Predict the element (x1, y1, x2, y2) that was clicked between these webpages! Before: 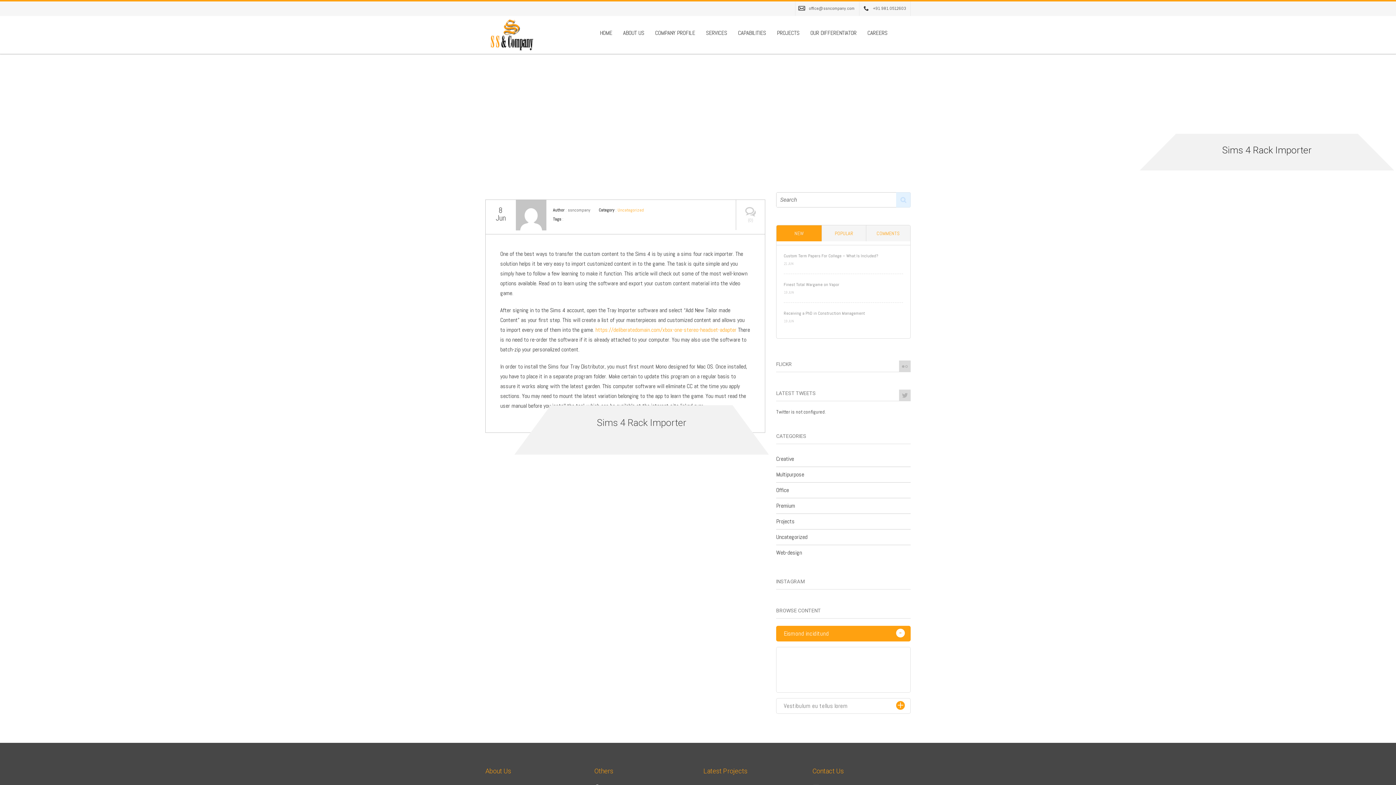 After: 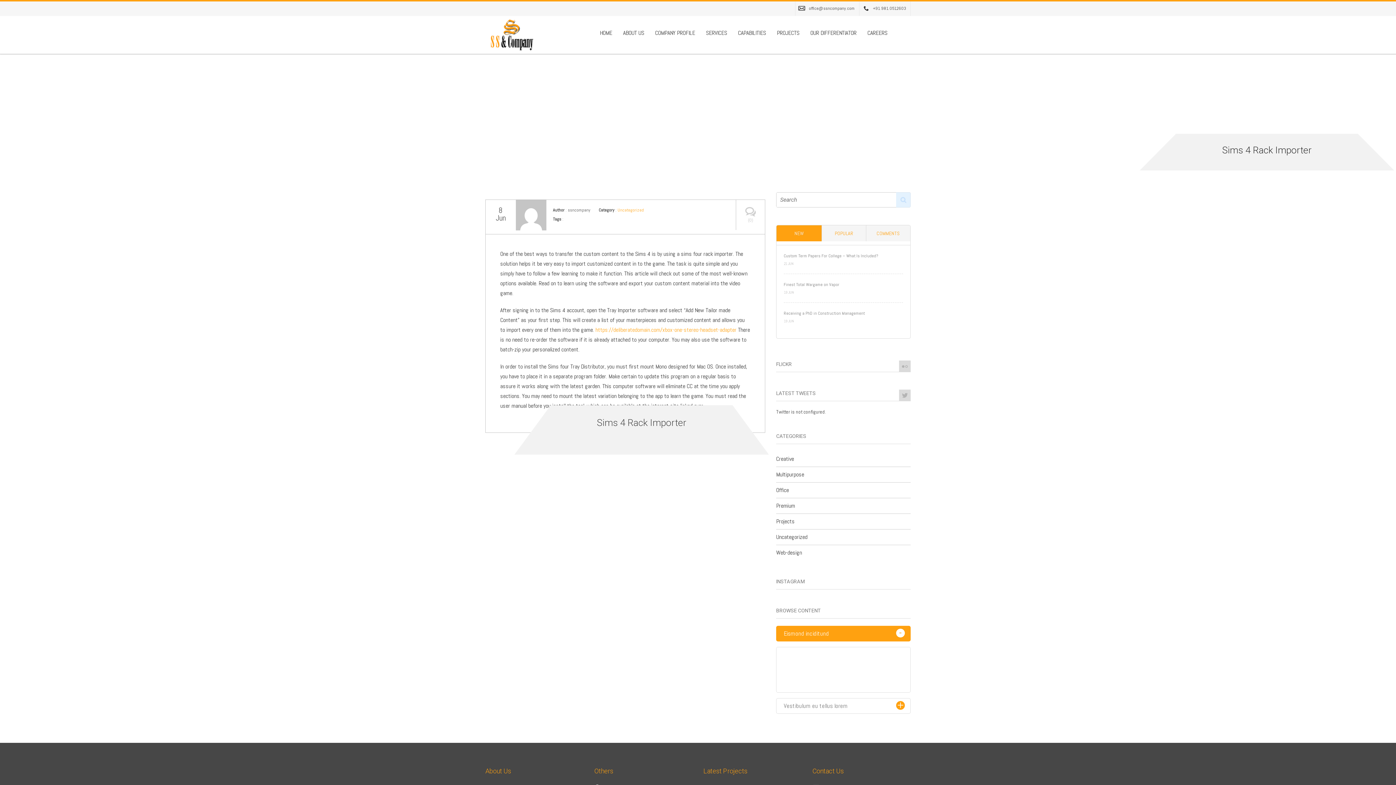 Action: label: Sims 4 Rack Importer bbox: (597, 417, 686, 428)